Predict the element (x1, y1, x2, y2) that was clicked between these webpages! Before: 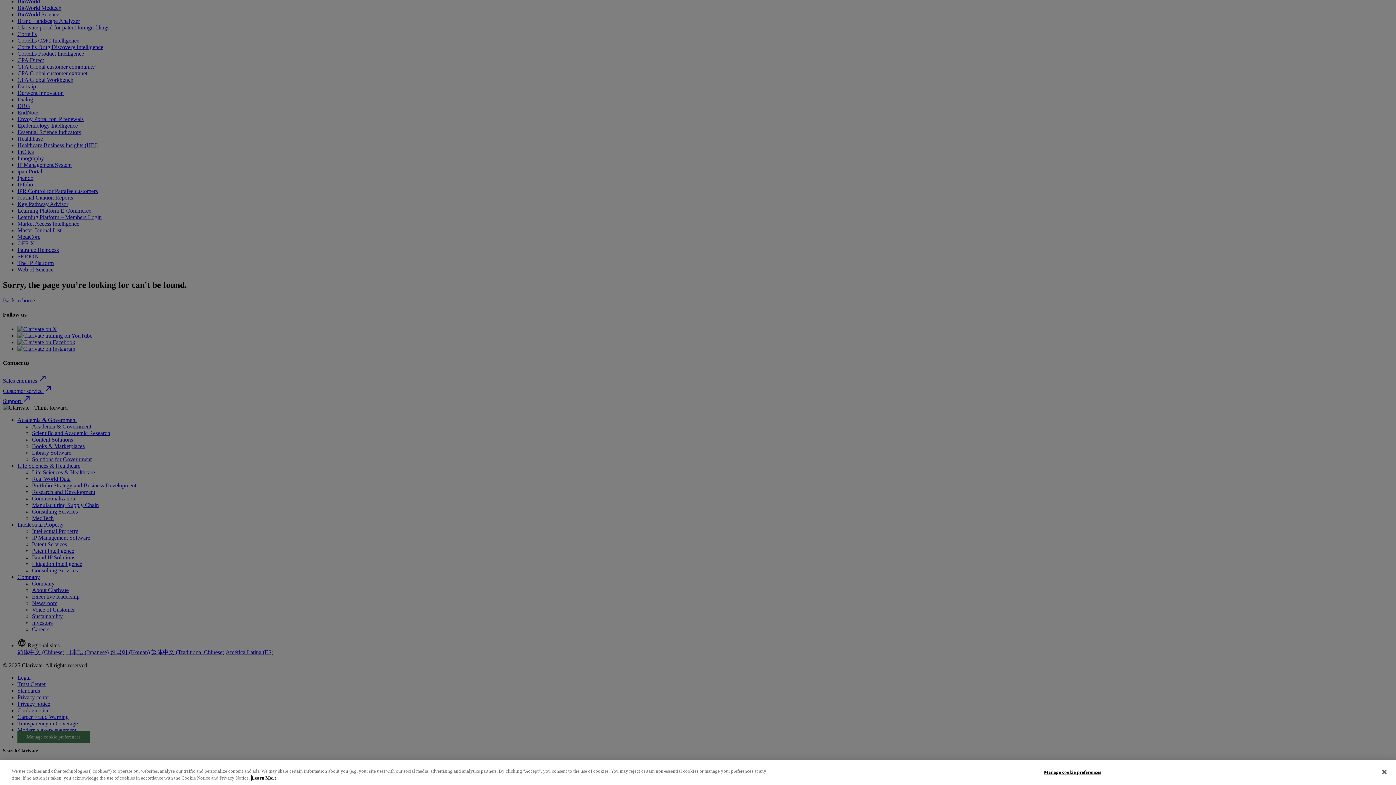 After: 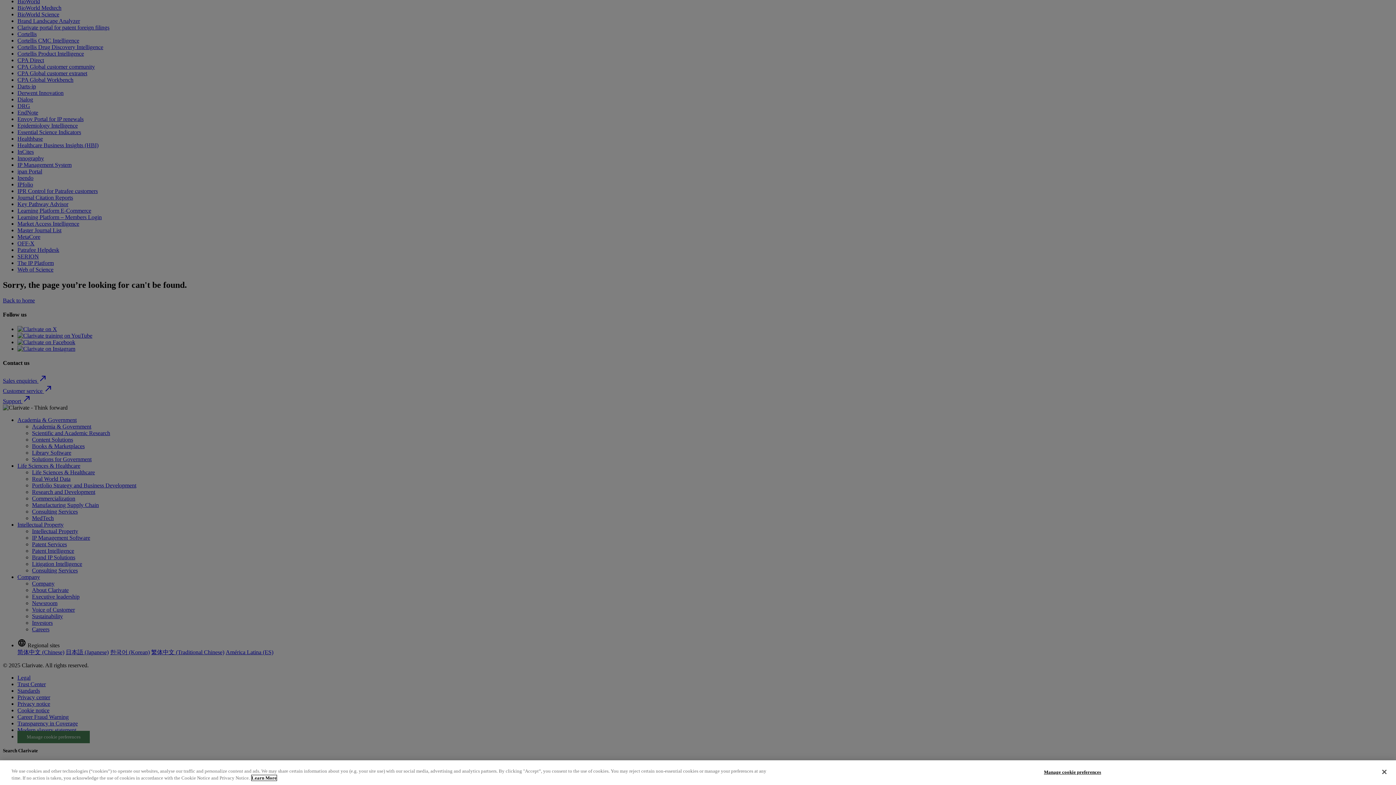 Action: label: More information about your privacy, opens in a new tab bbox: (251, 775, 276, 781)